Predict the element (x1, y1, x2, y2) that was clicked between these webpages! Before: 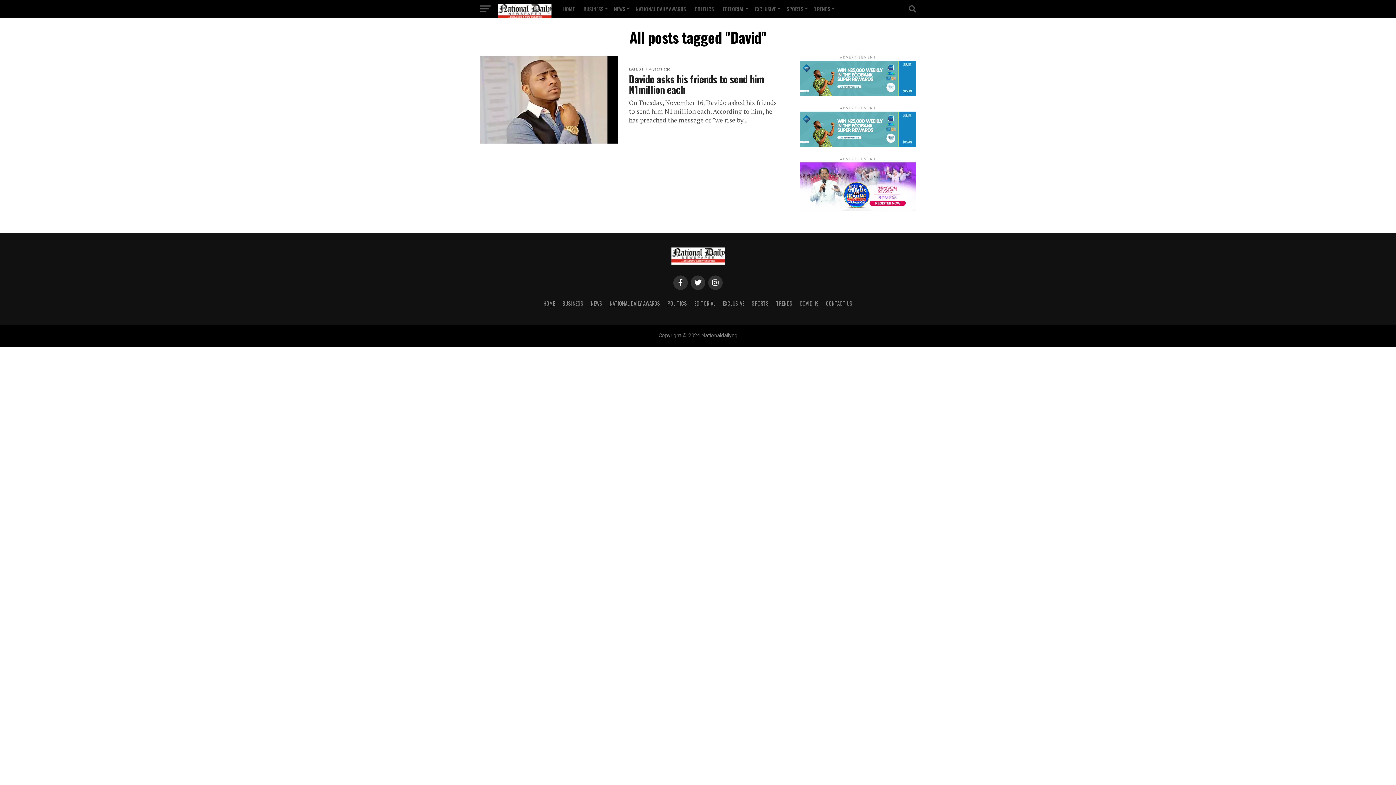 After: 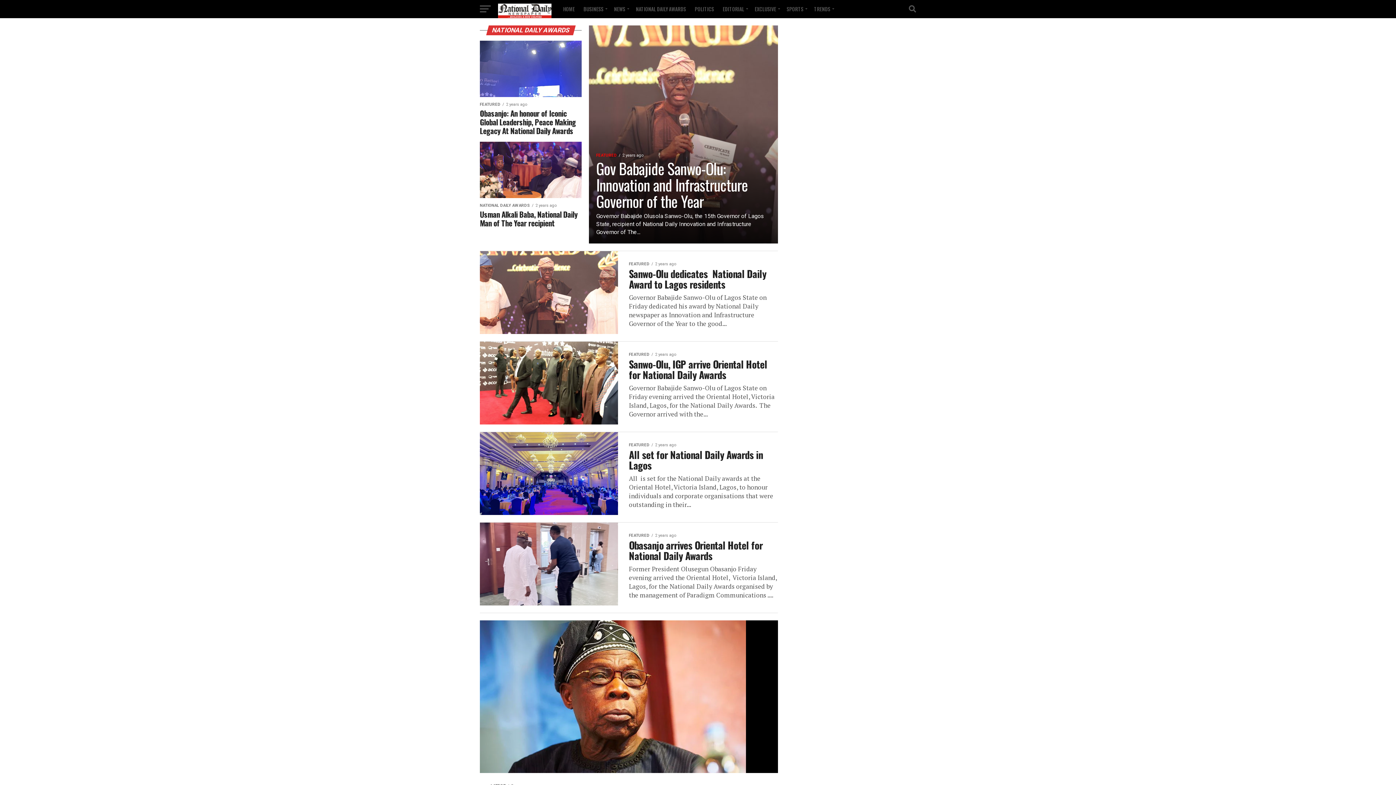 Action: bbox: (609, 299, 660, 307) label: NATIONAL DAILY AWARDS